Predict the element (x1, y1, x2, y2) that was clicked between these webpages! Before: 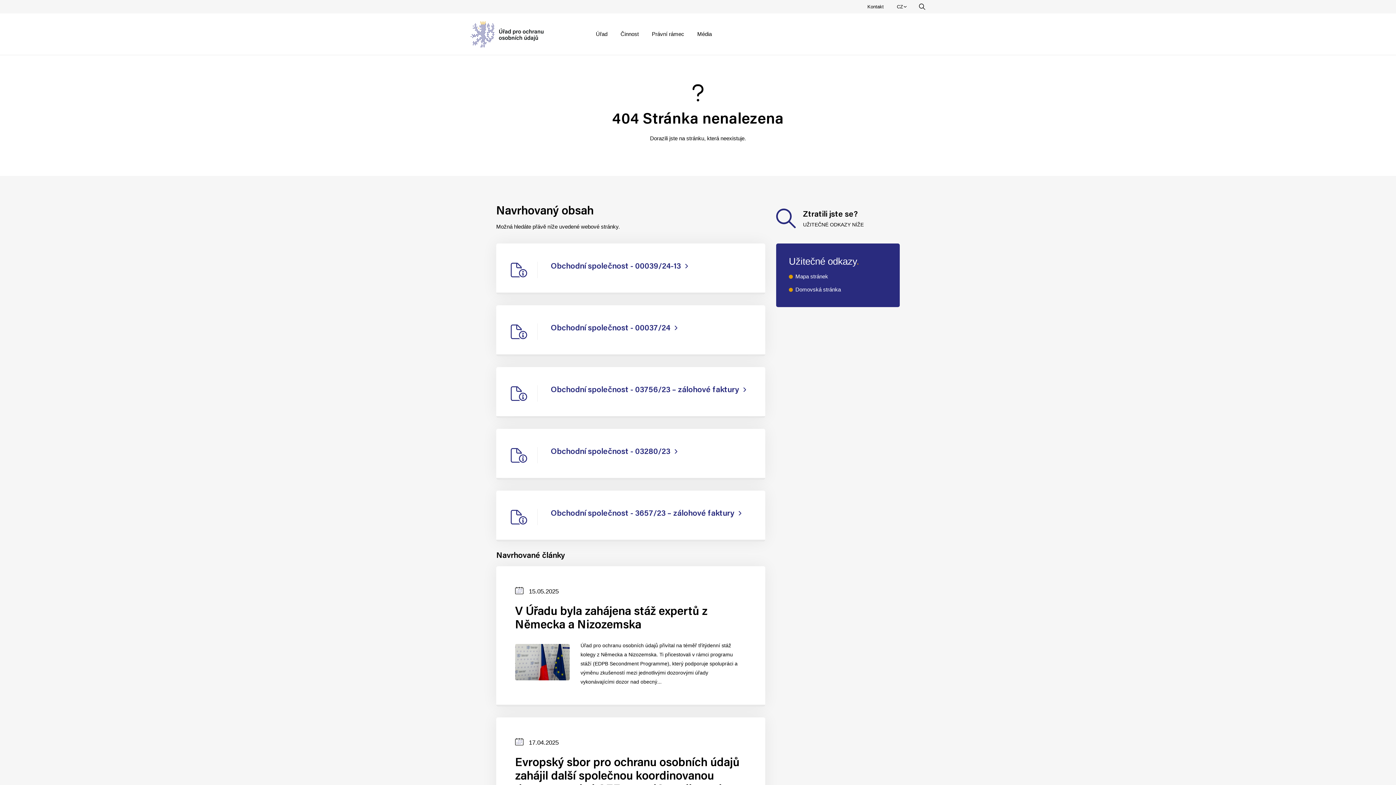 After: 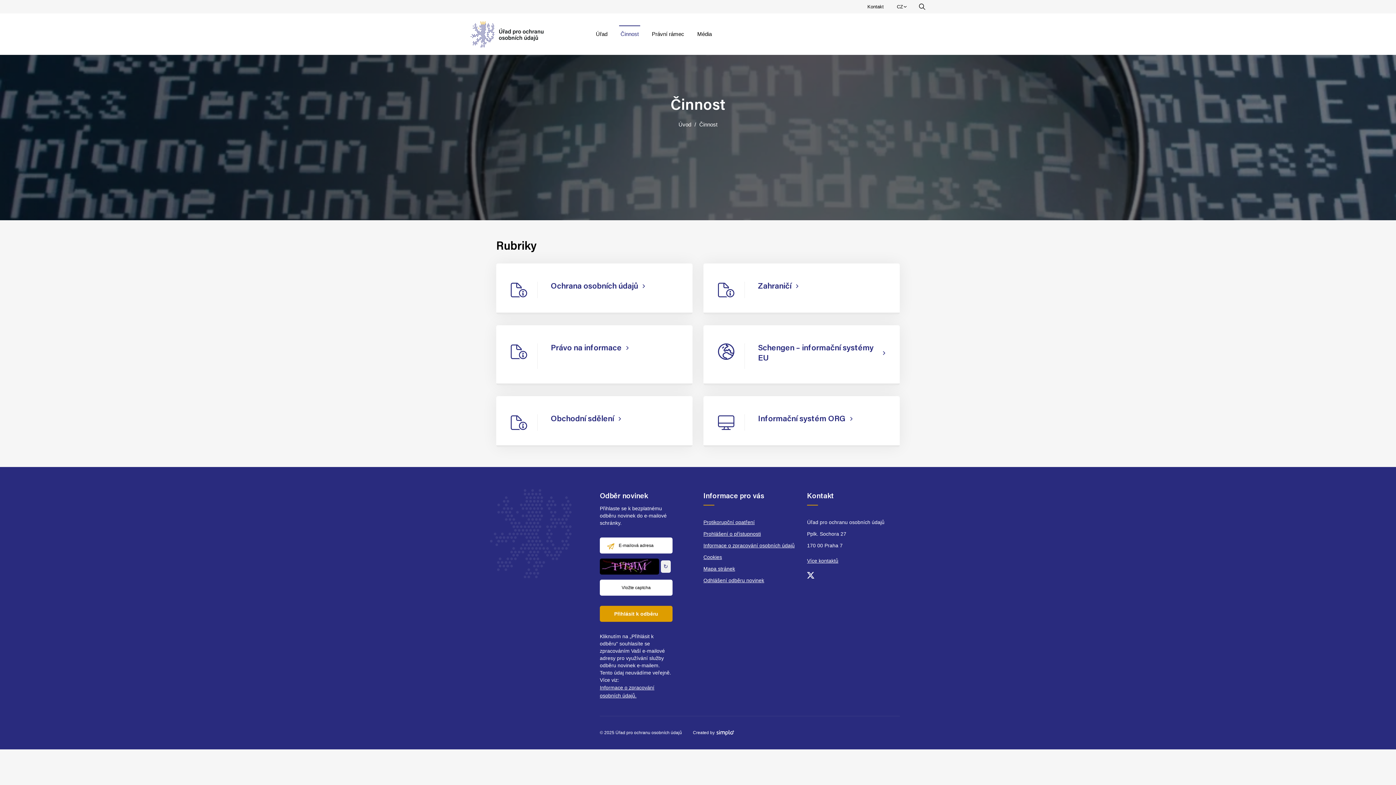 Action: bbox: (614, 25, 645, 42) label: Činnost